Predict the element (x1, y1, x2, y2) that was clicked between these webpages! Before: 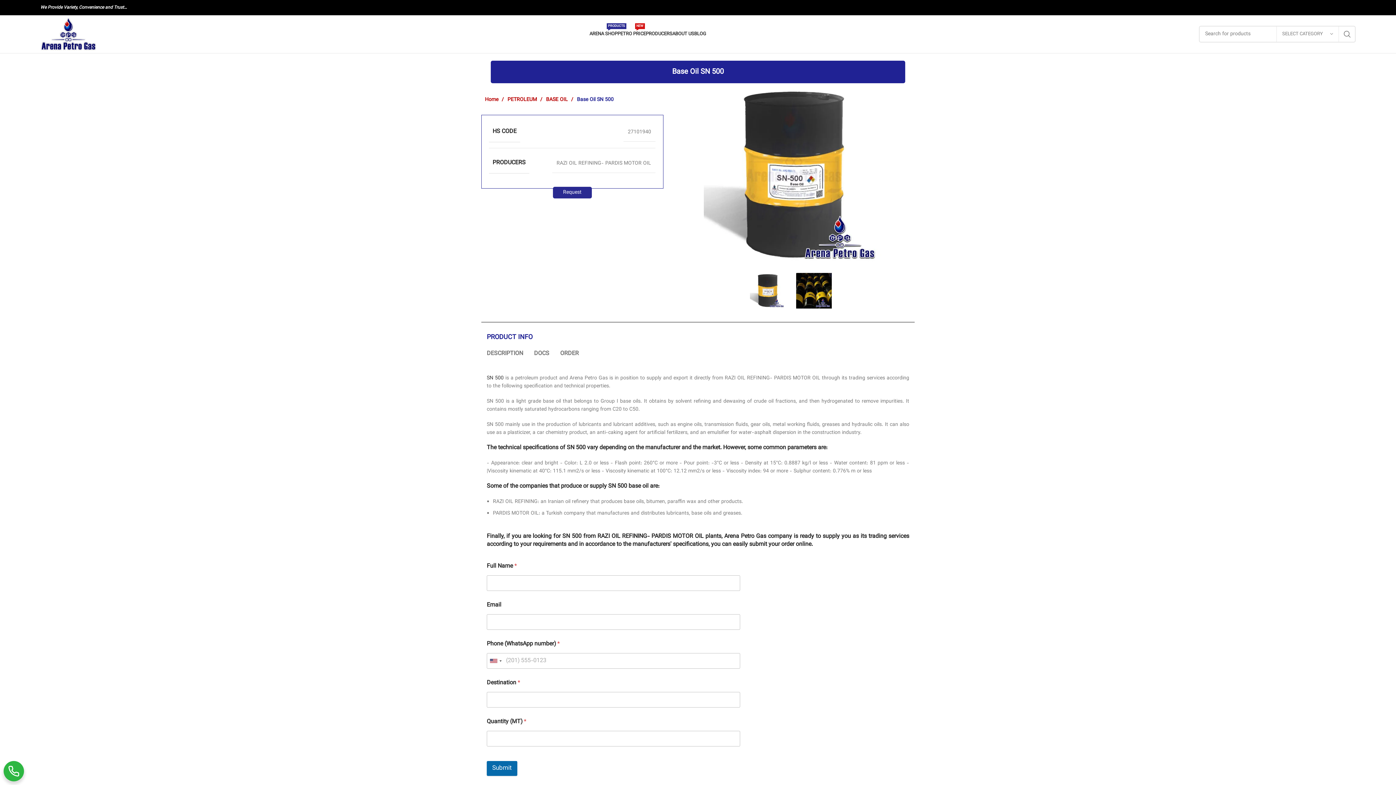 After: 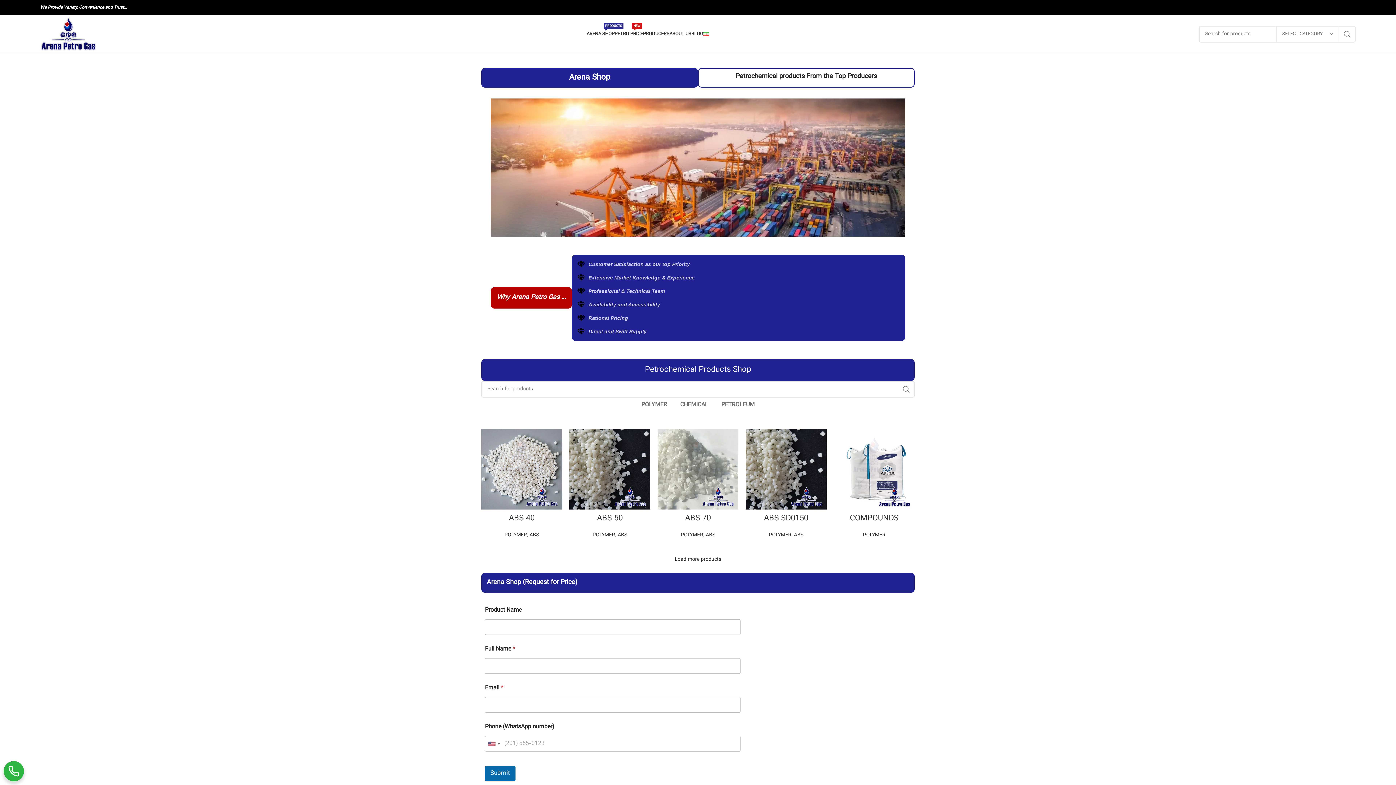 Action: bbox: (589, 26, 617, 41) label: ARENA SHOP
PRODUCTS